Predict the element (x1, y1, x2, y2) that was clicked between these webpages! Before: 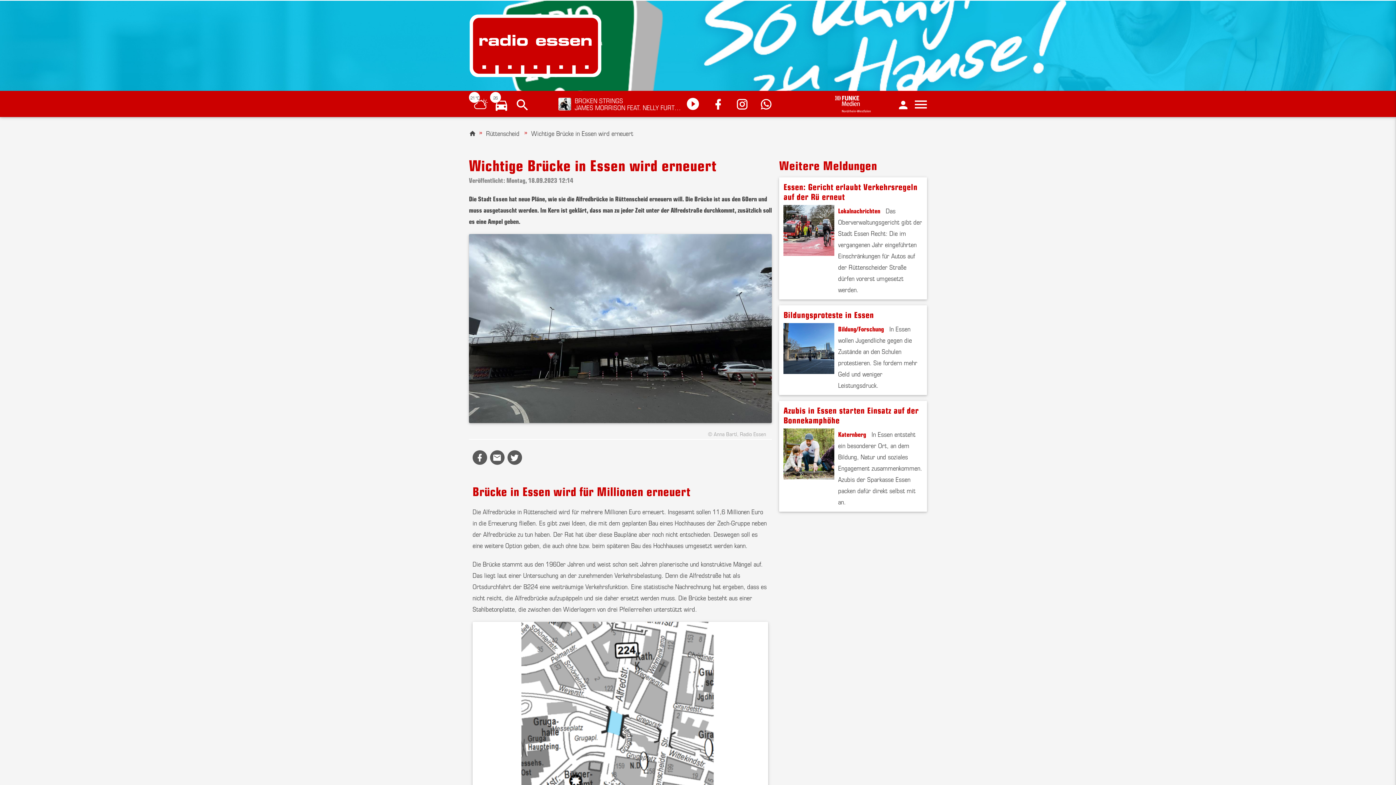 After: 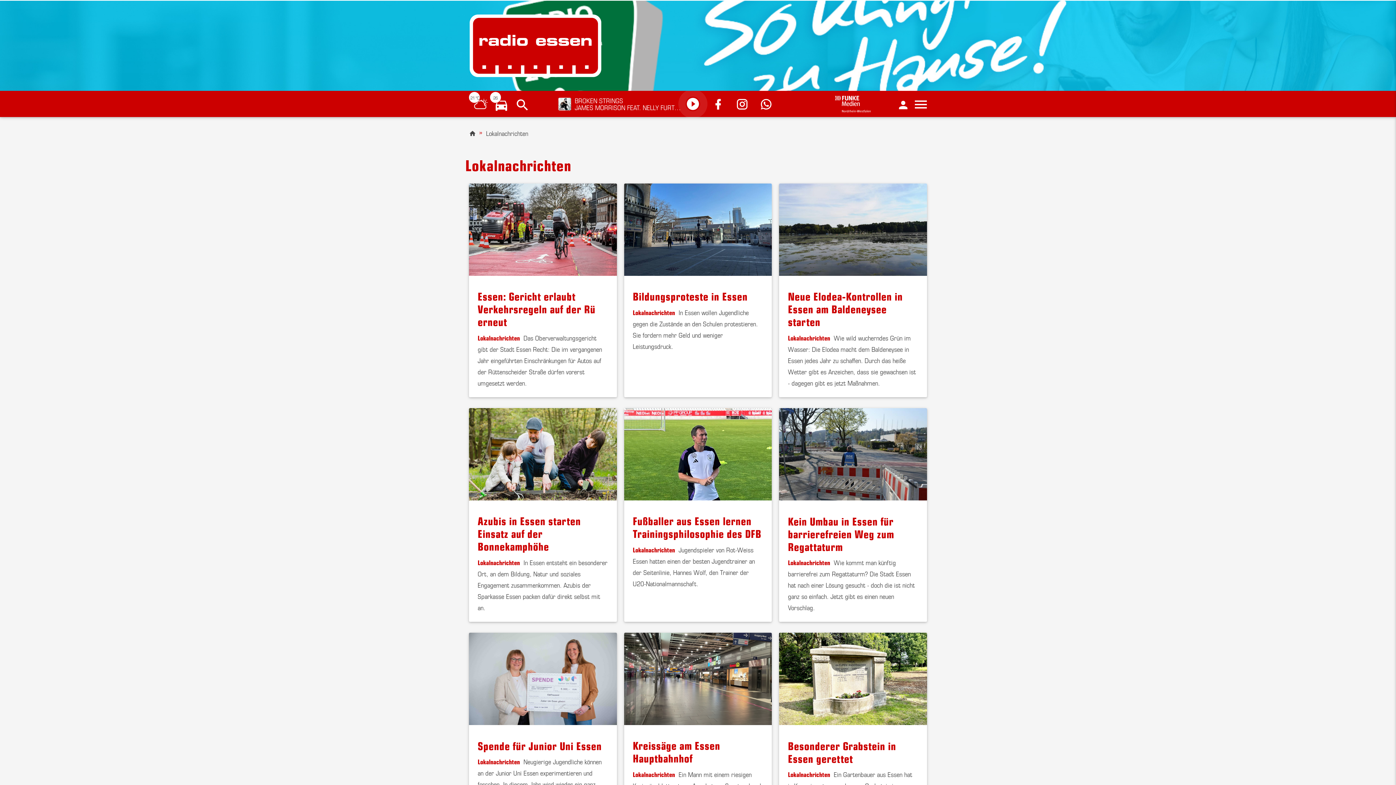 Action: label: Lokalnachrichten bbox: (838, 205, 880, 215)